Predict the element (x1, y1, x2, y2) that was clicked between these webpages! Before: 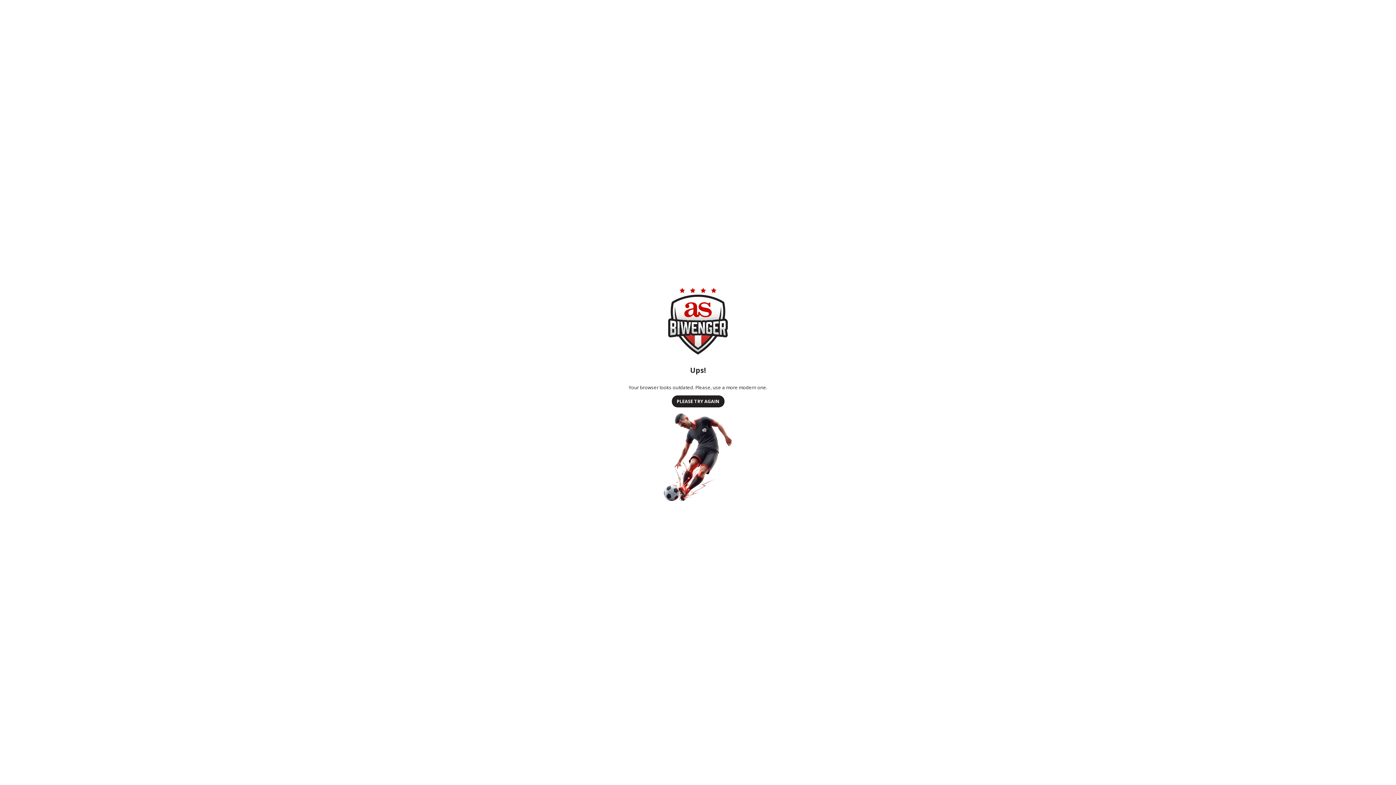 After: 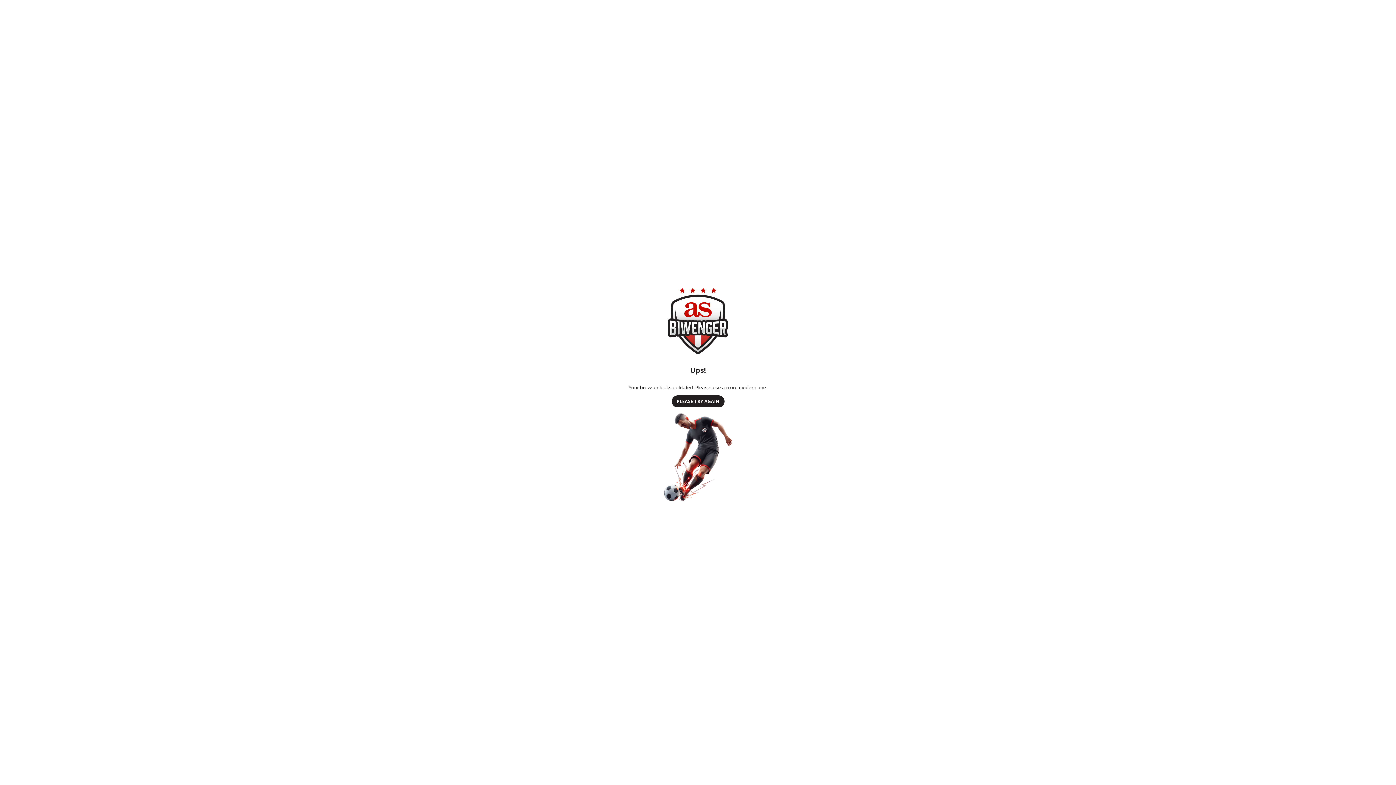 Action: bbox: (671, 437, 724, 449) label: PLEASE TRY AGAIN